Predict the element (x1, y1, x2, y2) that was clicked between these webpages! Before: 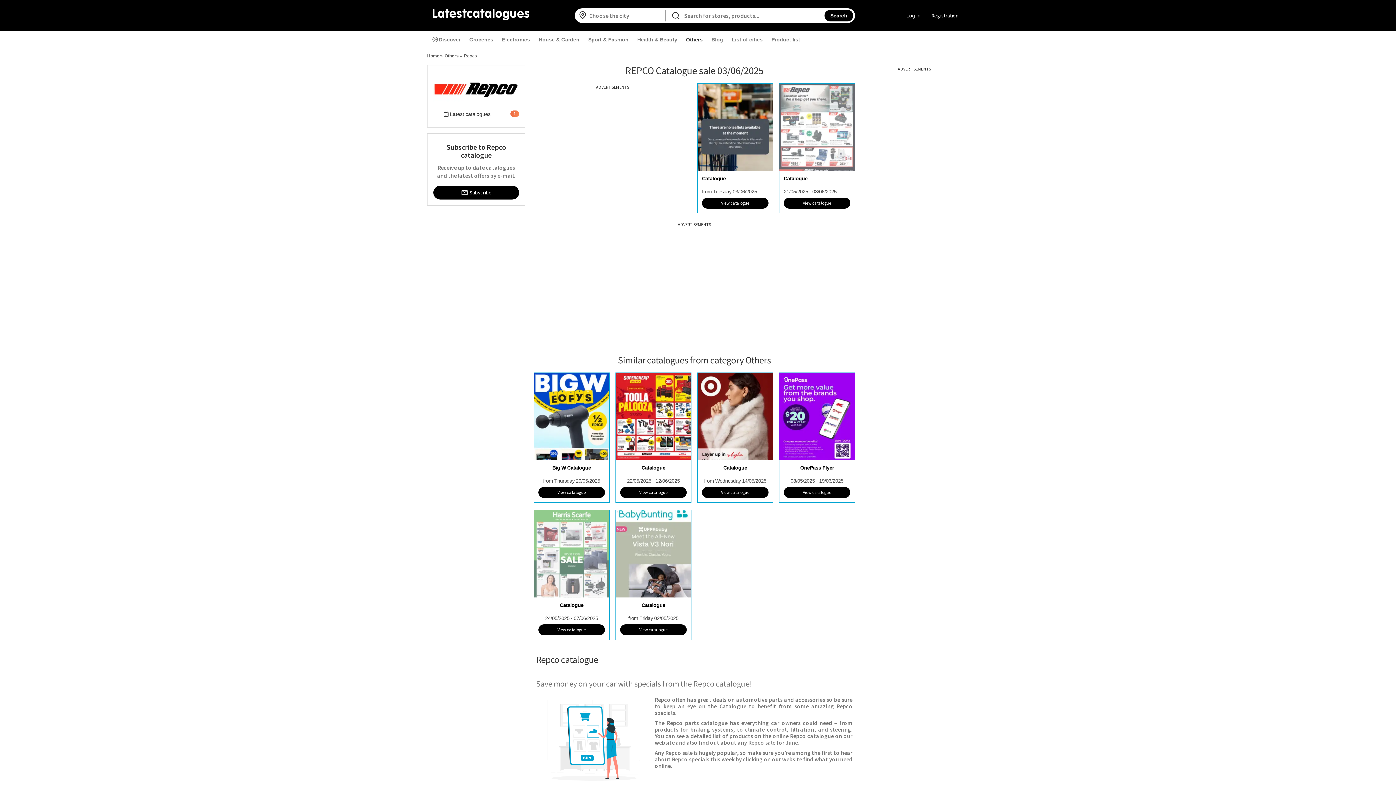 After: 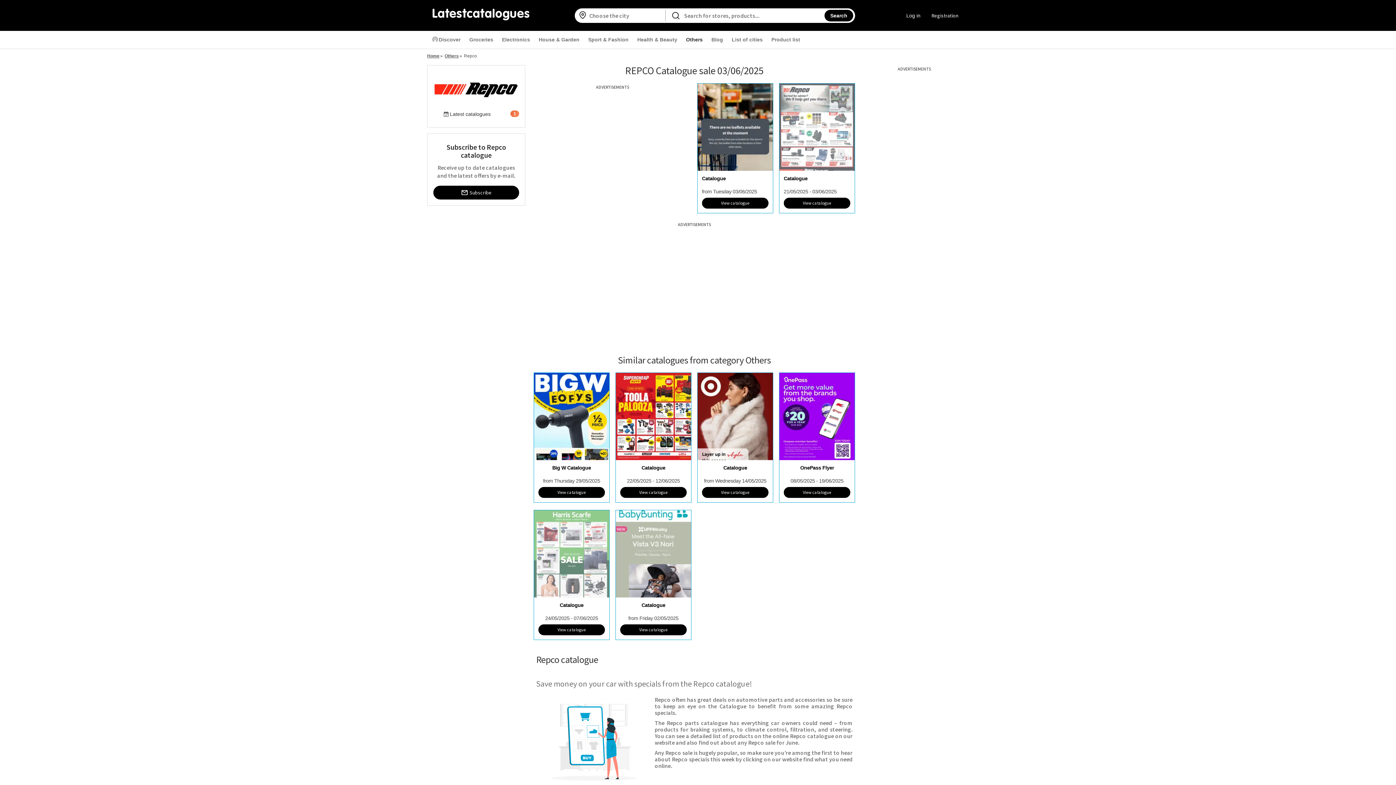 Action: label: Repco bbox: (464, 53, 477, 58)